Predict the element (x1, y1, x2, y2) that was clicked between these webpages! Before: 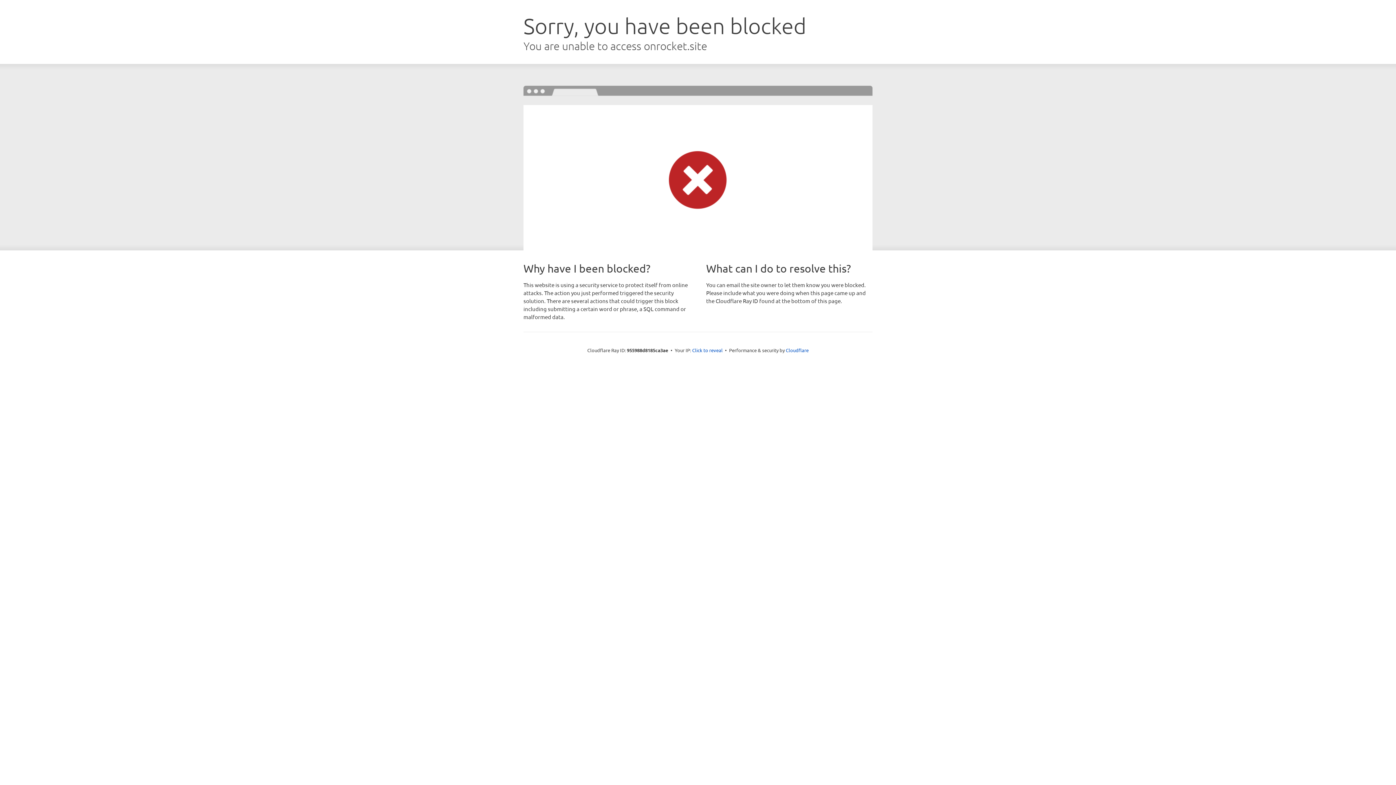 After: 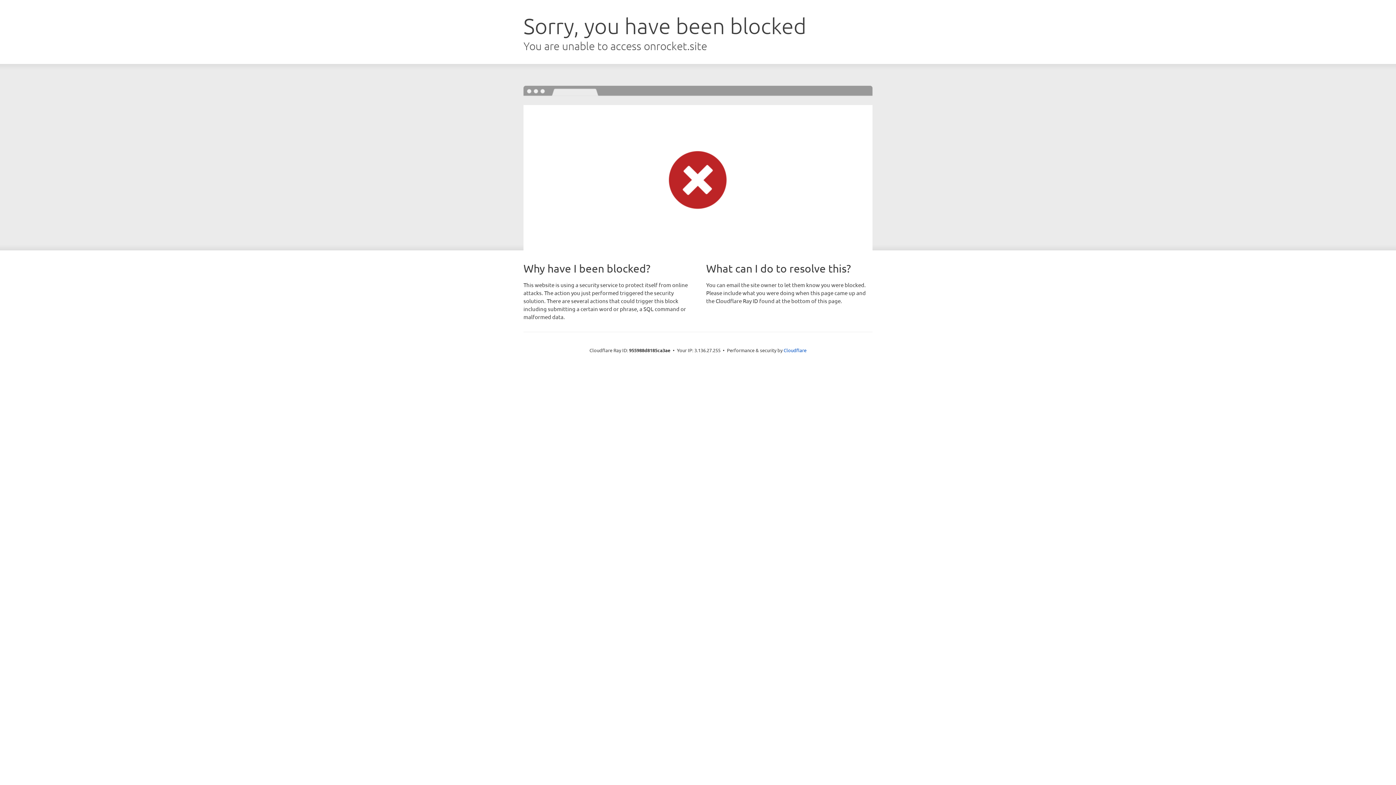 Action: label: Click to reveal bbox: (692, 346, 722, 353)